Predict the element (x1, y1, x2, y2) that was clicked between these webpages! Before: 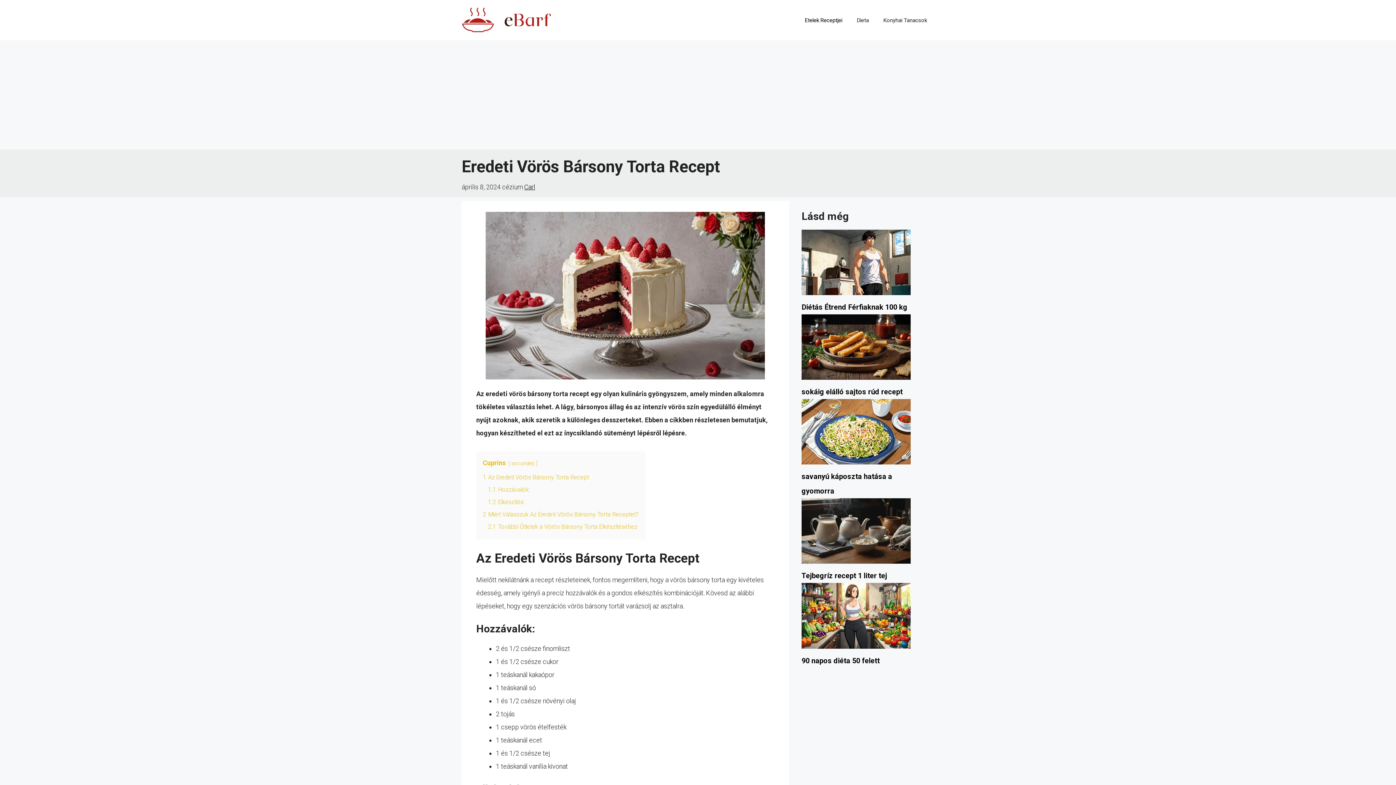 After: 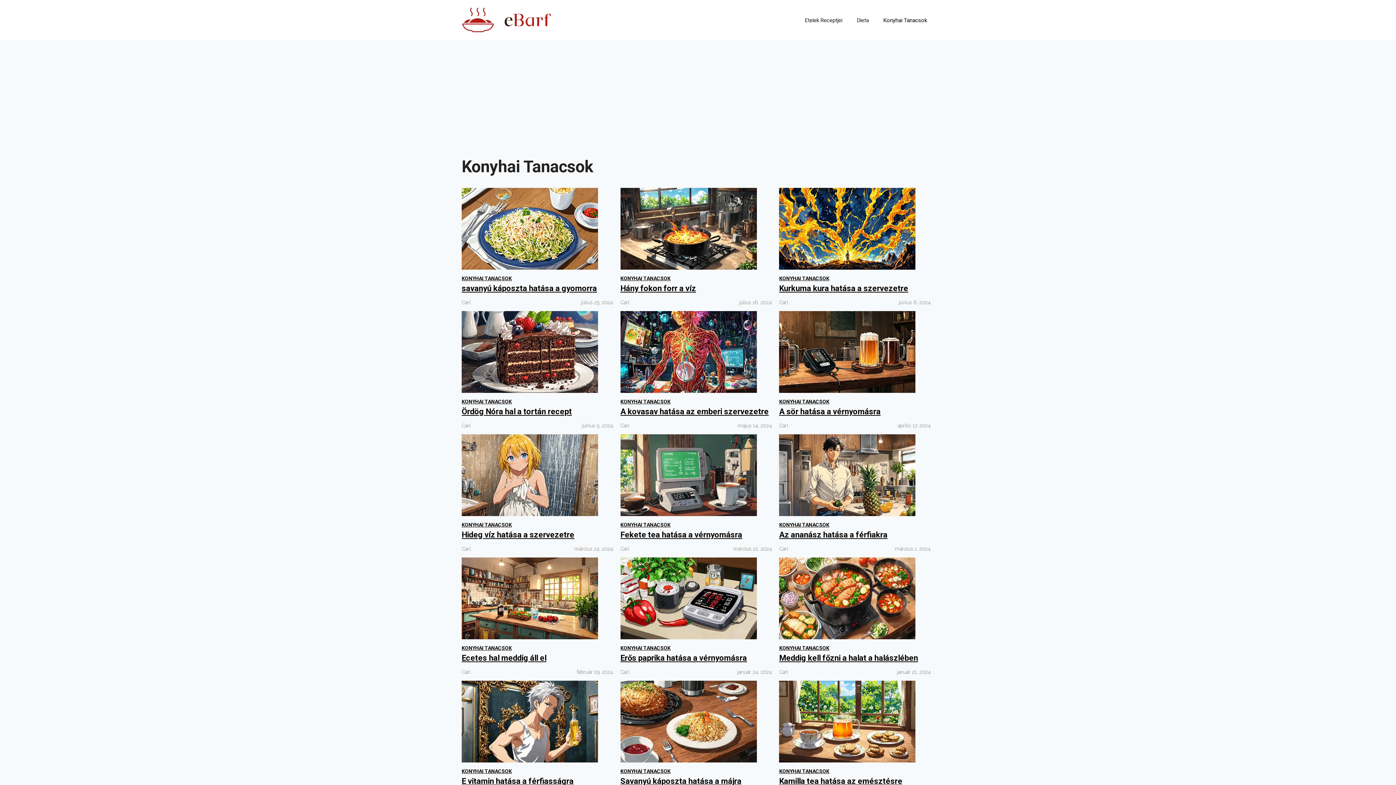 Action: label: Konyhai Tanacsok bbox: (876, 9, 934, 31)